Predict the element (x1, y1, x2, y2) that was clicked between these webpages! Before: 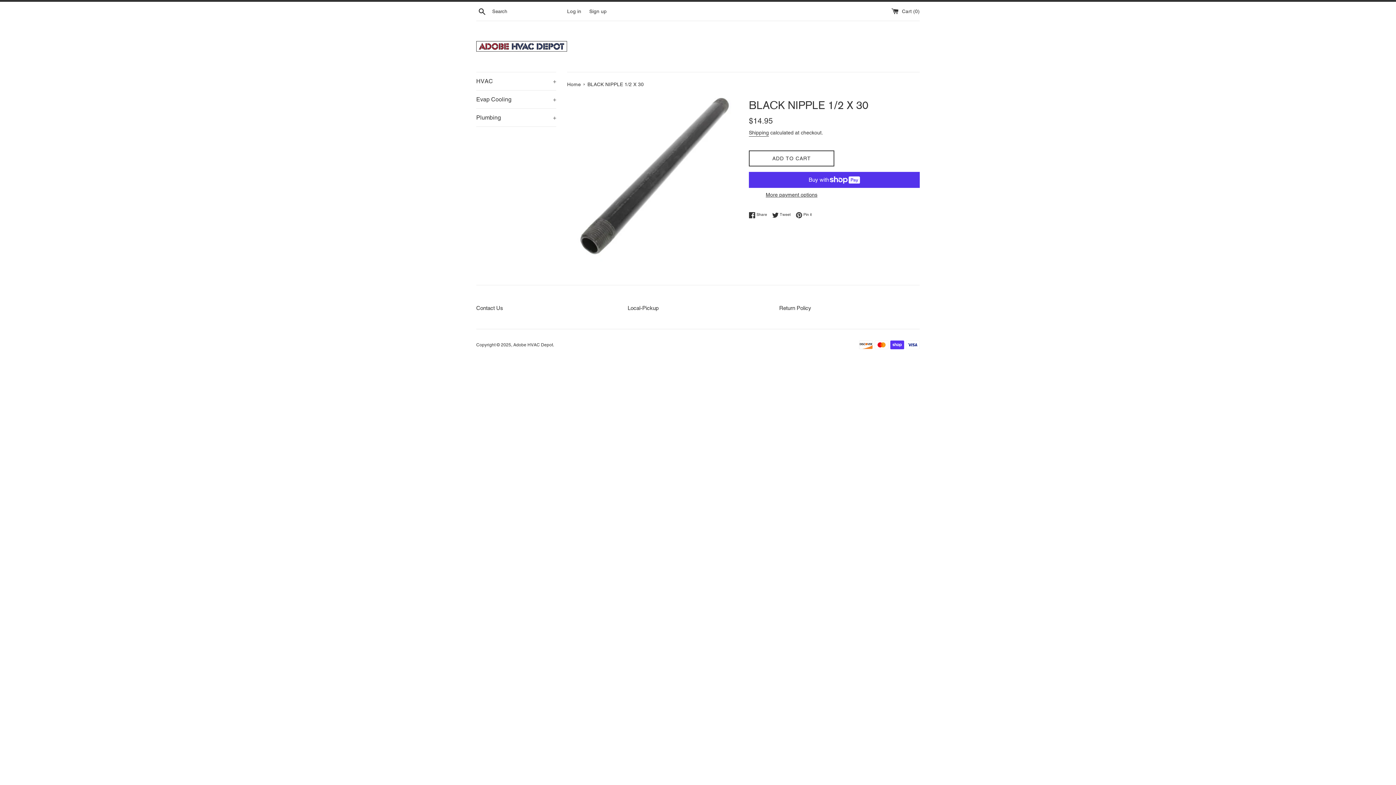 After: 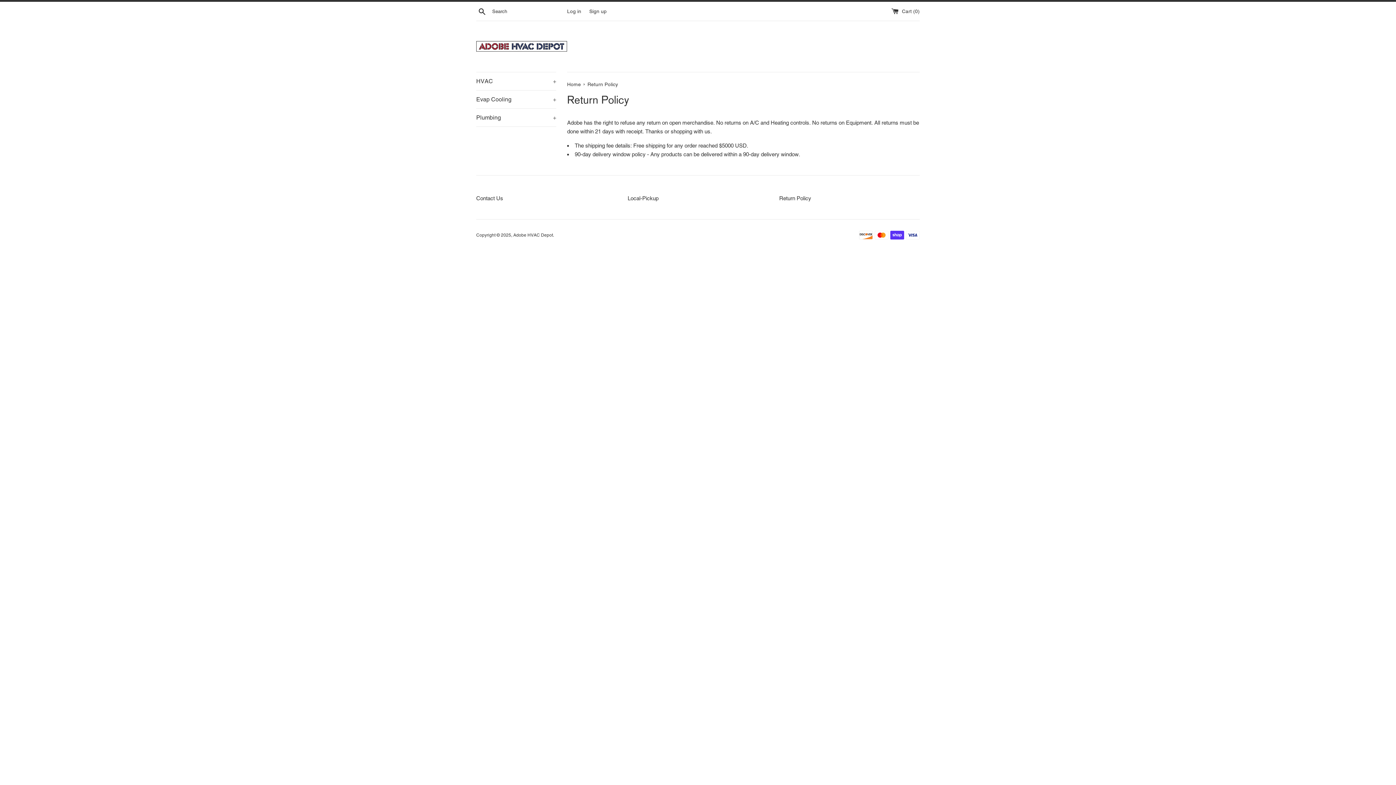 Action: bbox: (779, 305, 811, 311) label: Return Policy